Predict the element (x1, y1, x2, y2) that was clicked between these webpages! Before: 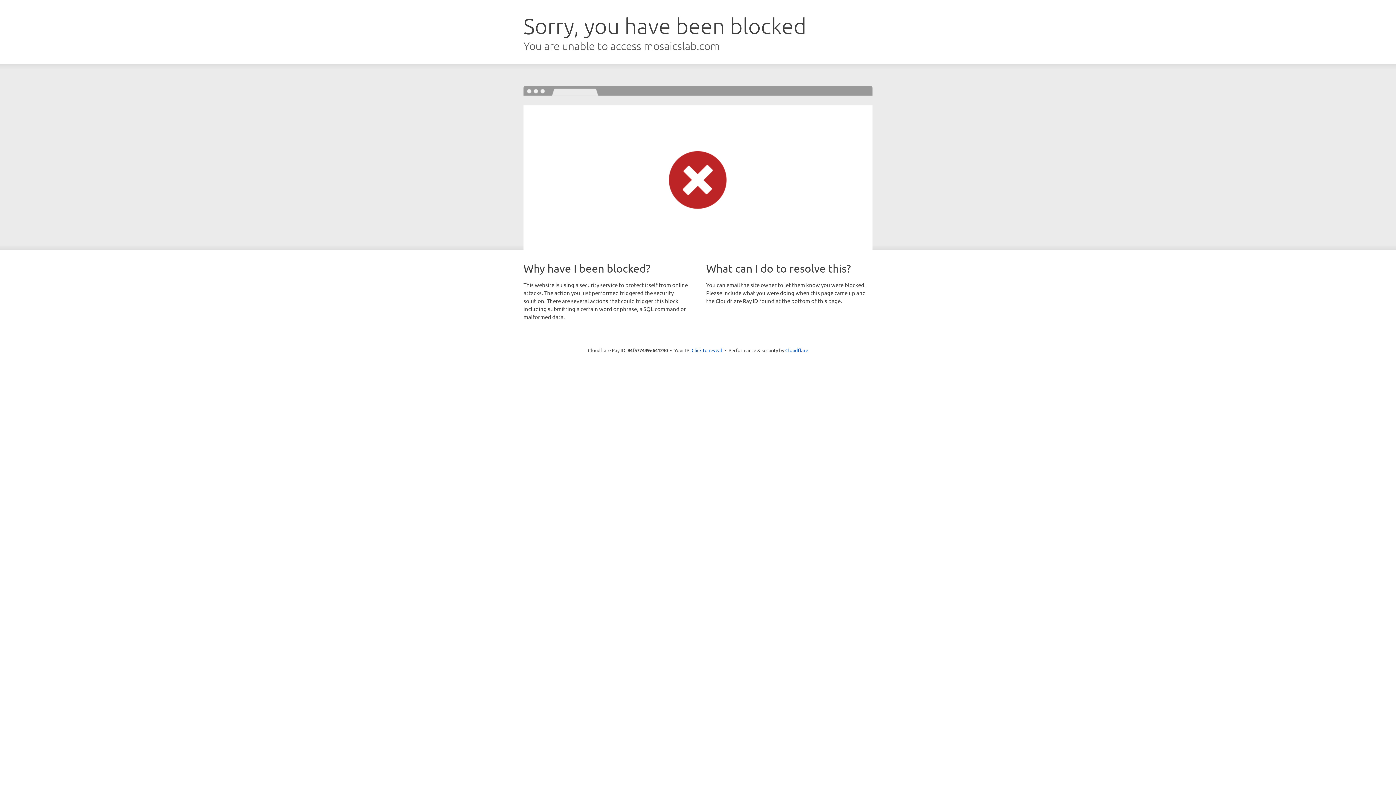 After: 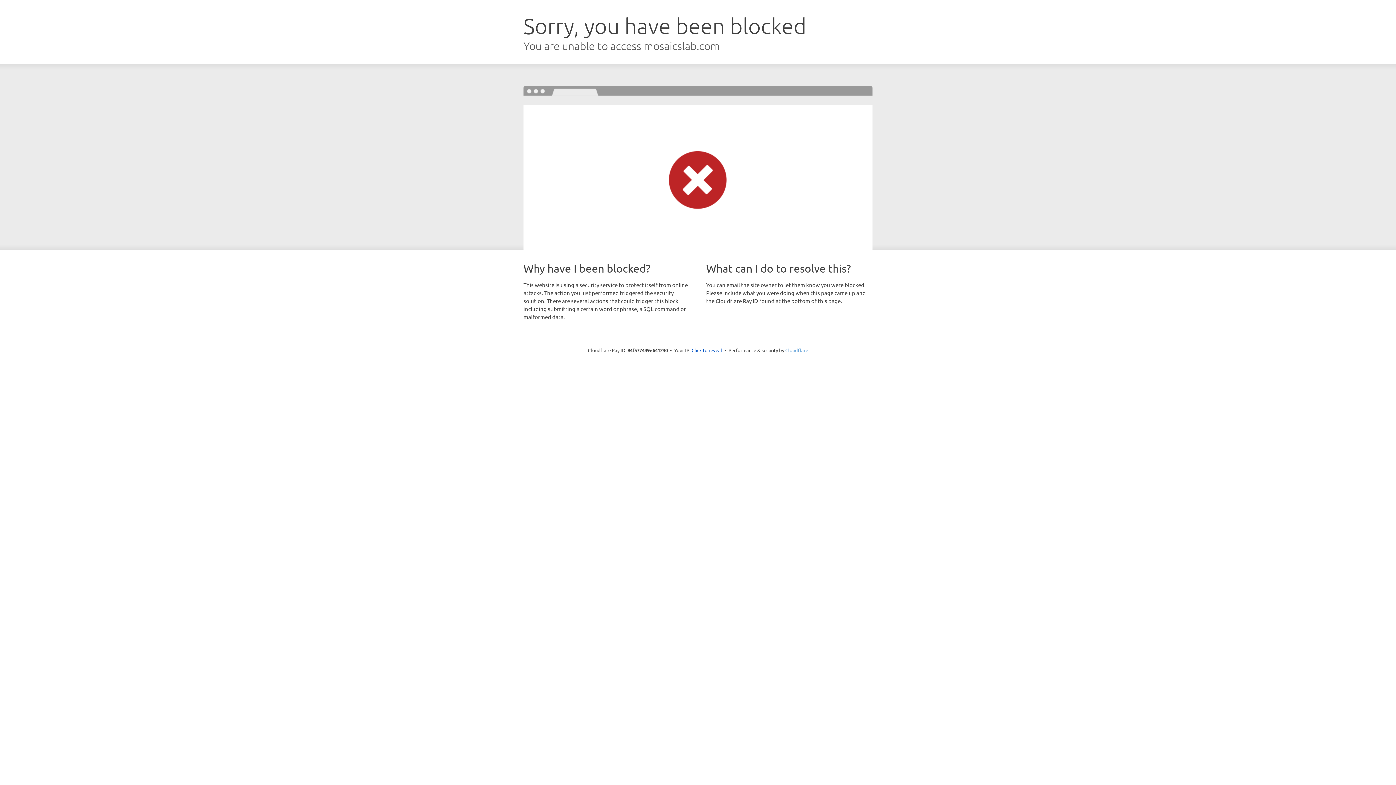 Action: bbox: (785, 347, 808, 353) label: Cloudflare